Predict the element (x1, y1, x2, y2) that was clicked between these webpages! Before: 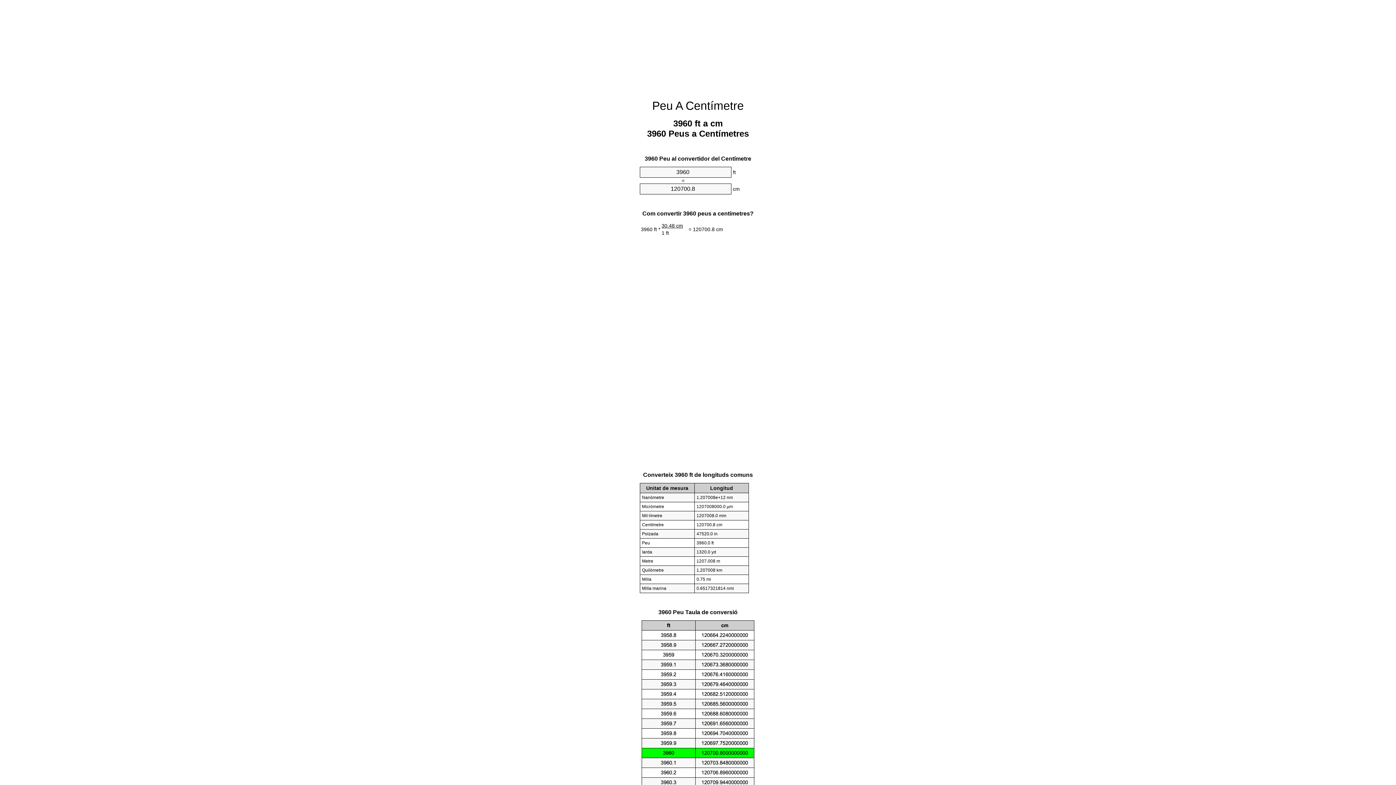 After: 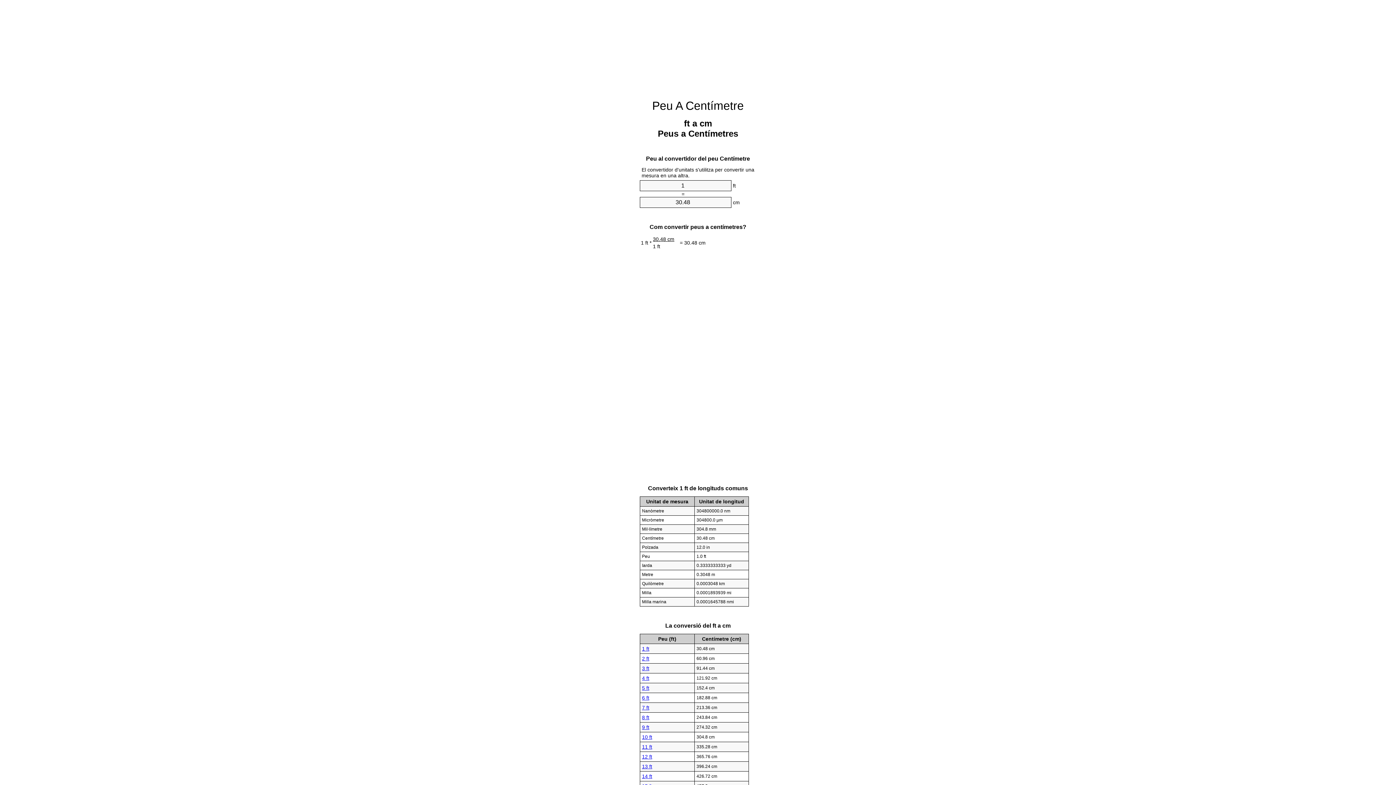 Action: bbox: (652, 99, 744, 112) label: Peu A Centímetre